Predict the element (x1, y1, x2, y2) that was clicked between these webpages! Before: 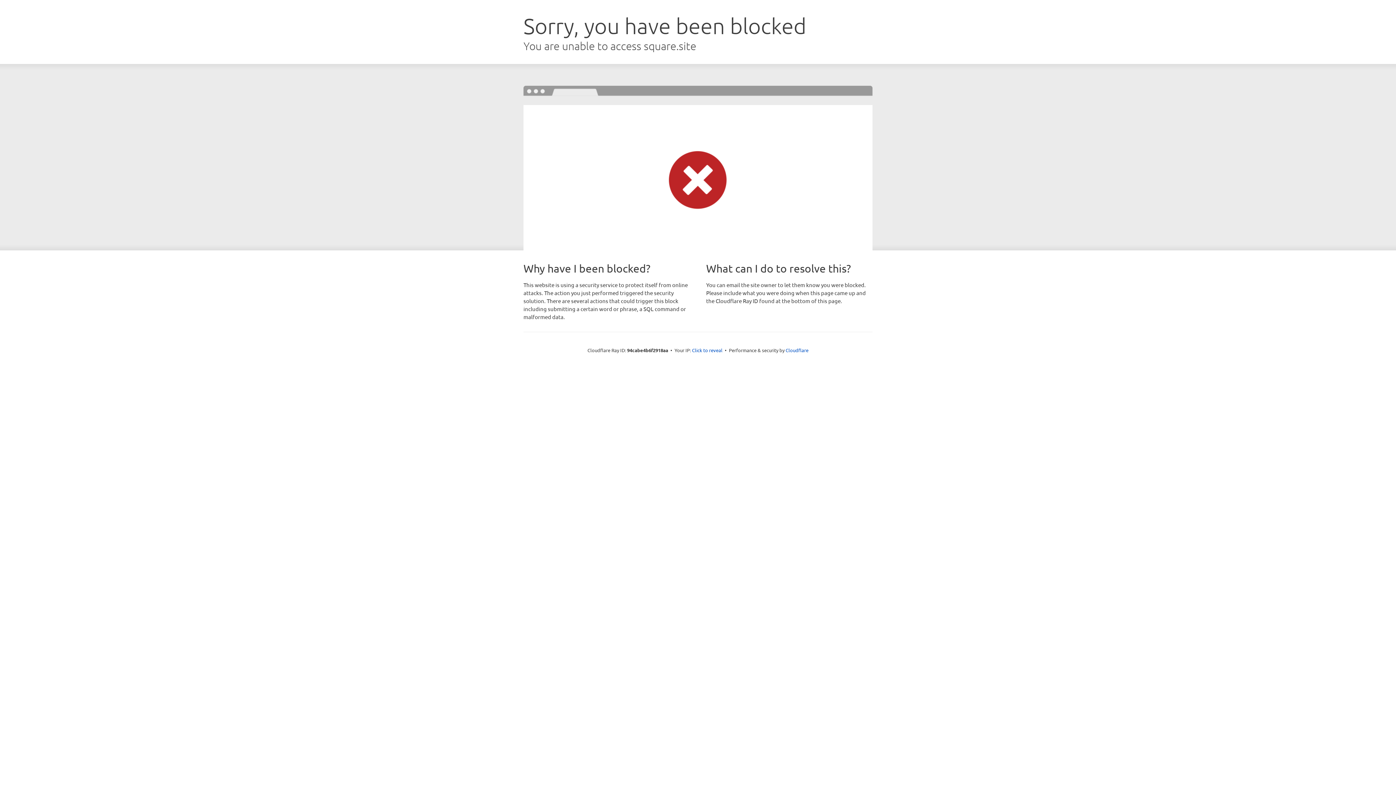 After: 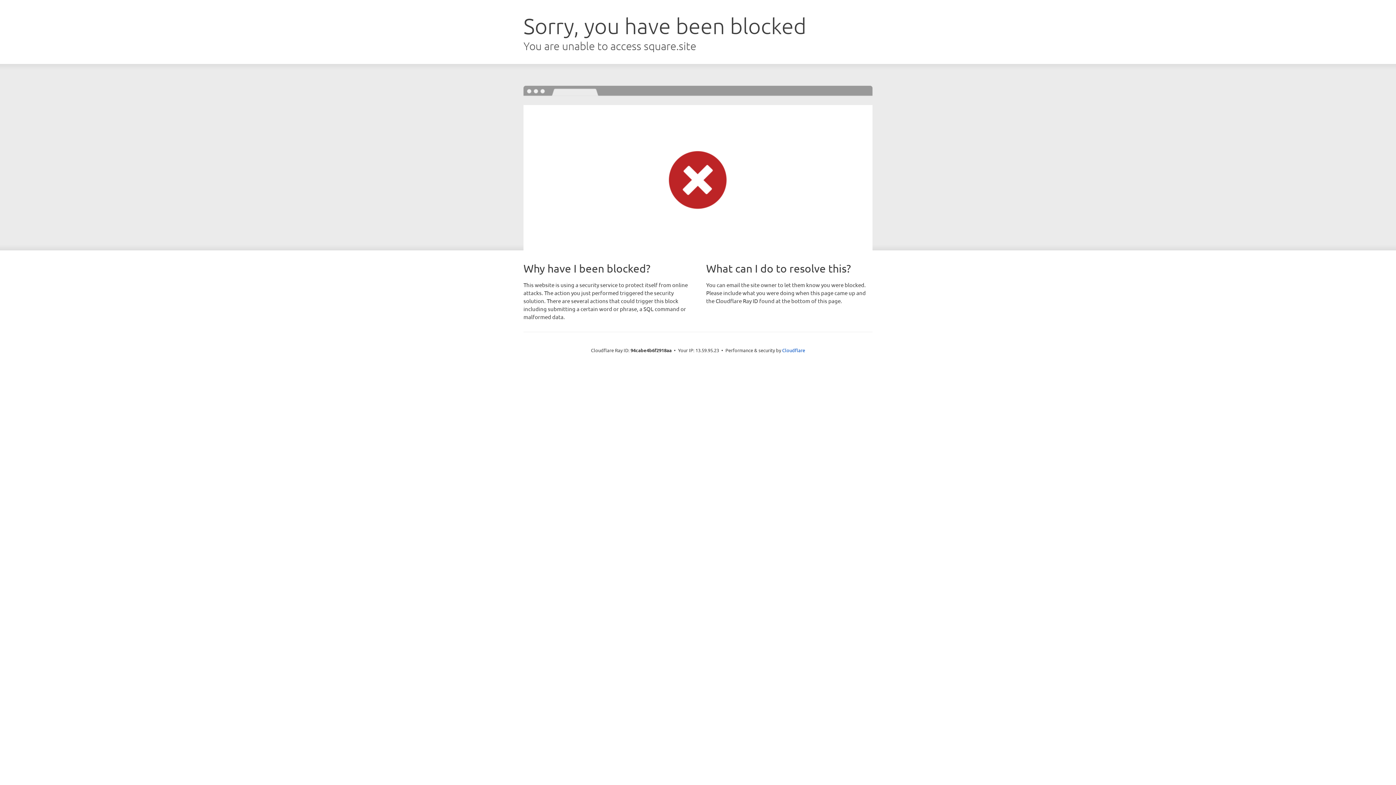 Action: label: Click to reveal bbox: (692, 346, 722, 353)